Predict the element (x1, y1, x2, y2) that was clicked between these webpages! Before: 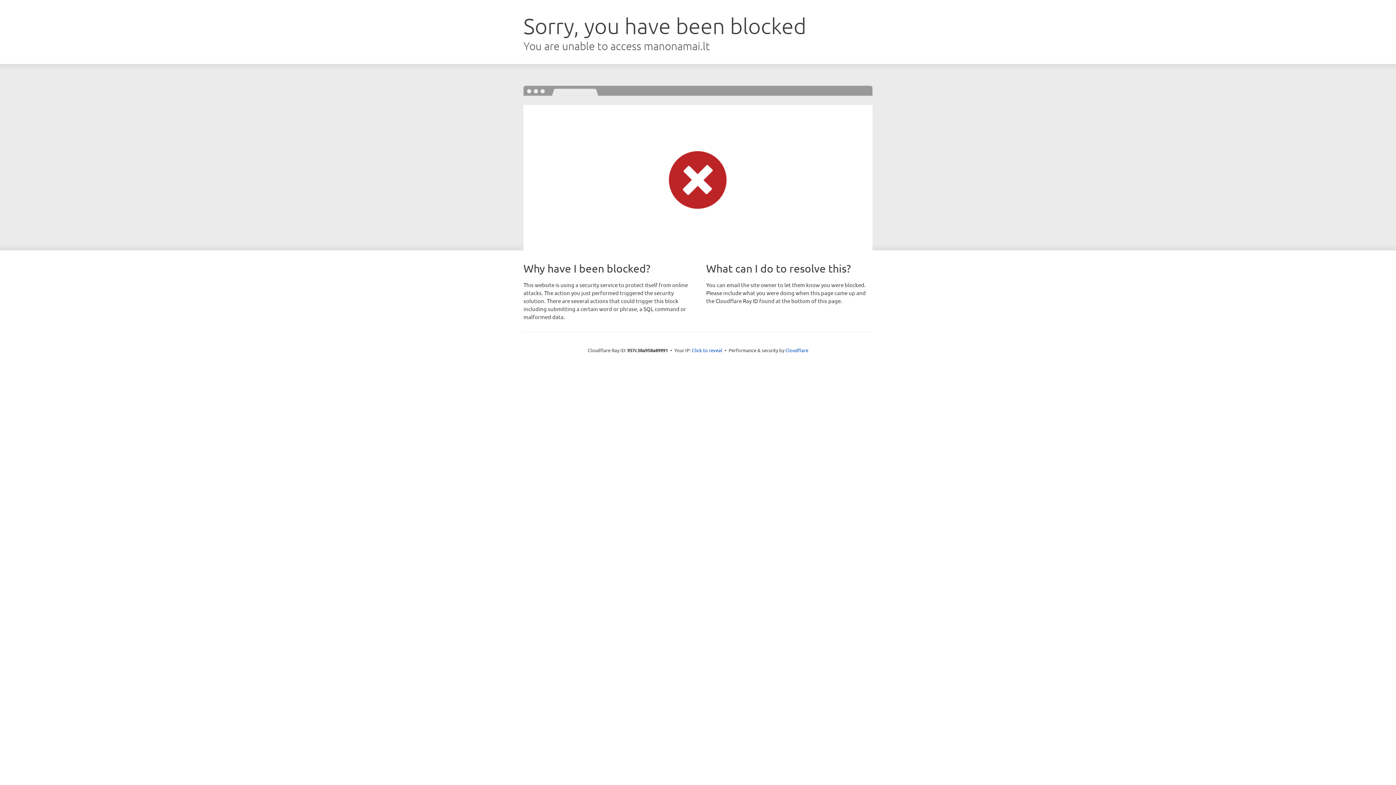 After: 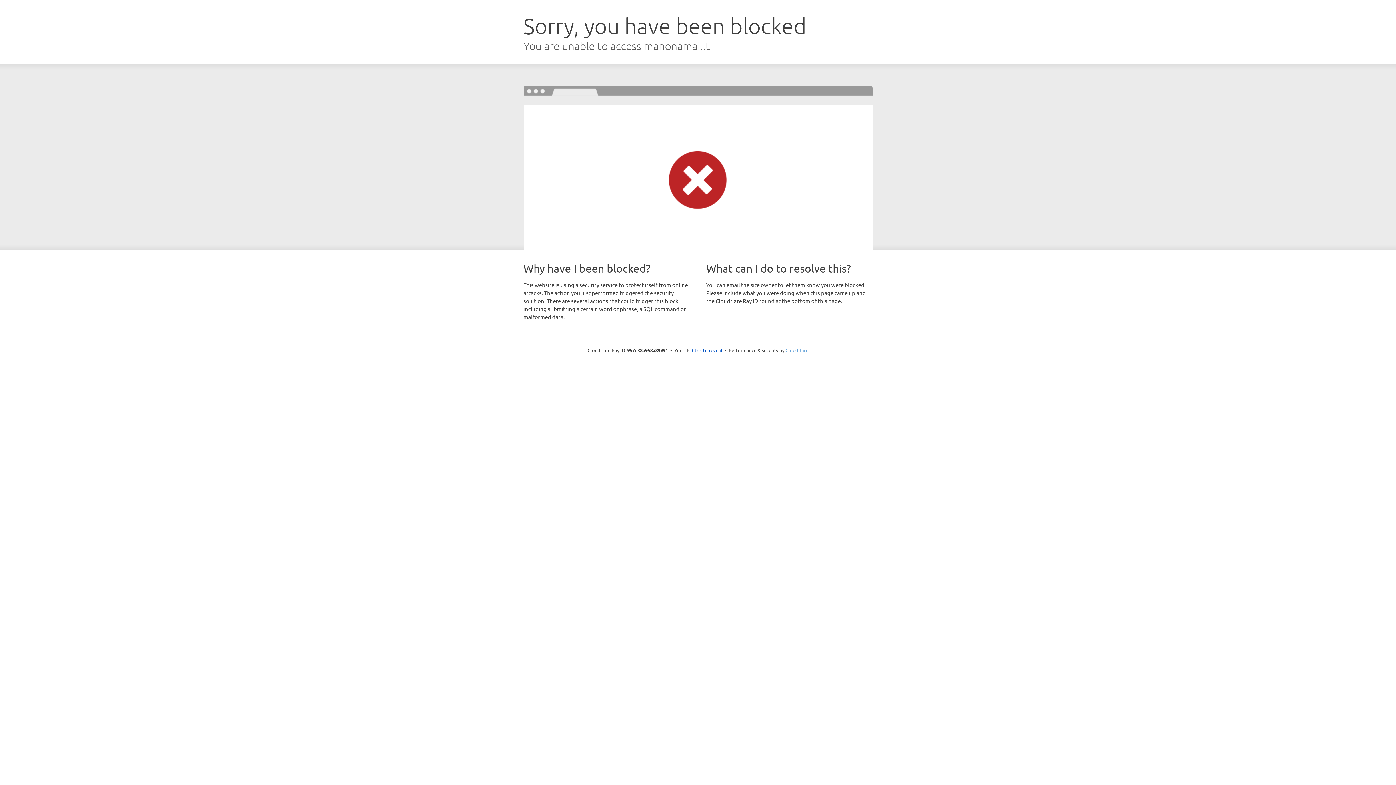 Action: bbox: (785, 347, 808, 353) label: Cloudflare